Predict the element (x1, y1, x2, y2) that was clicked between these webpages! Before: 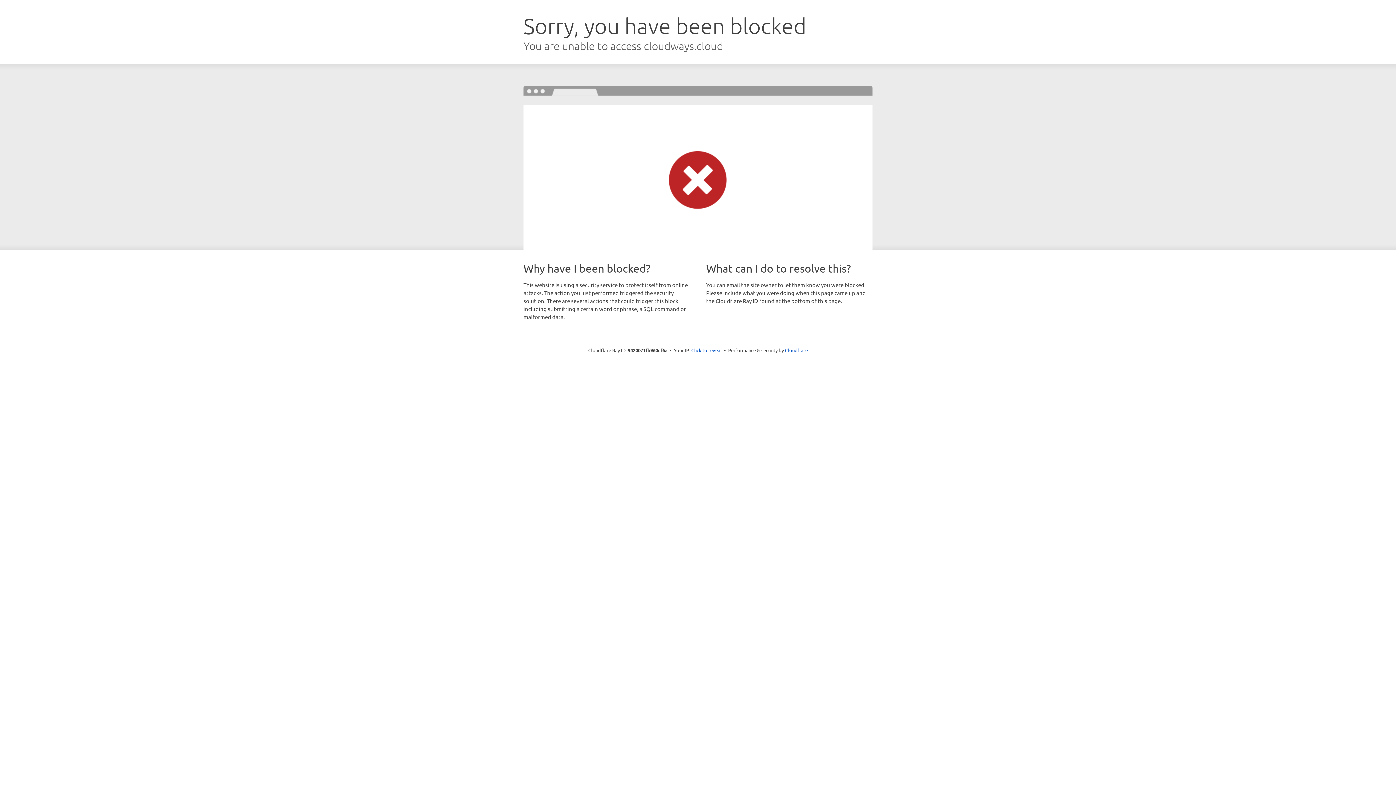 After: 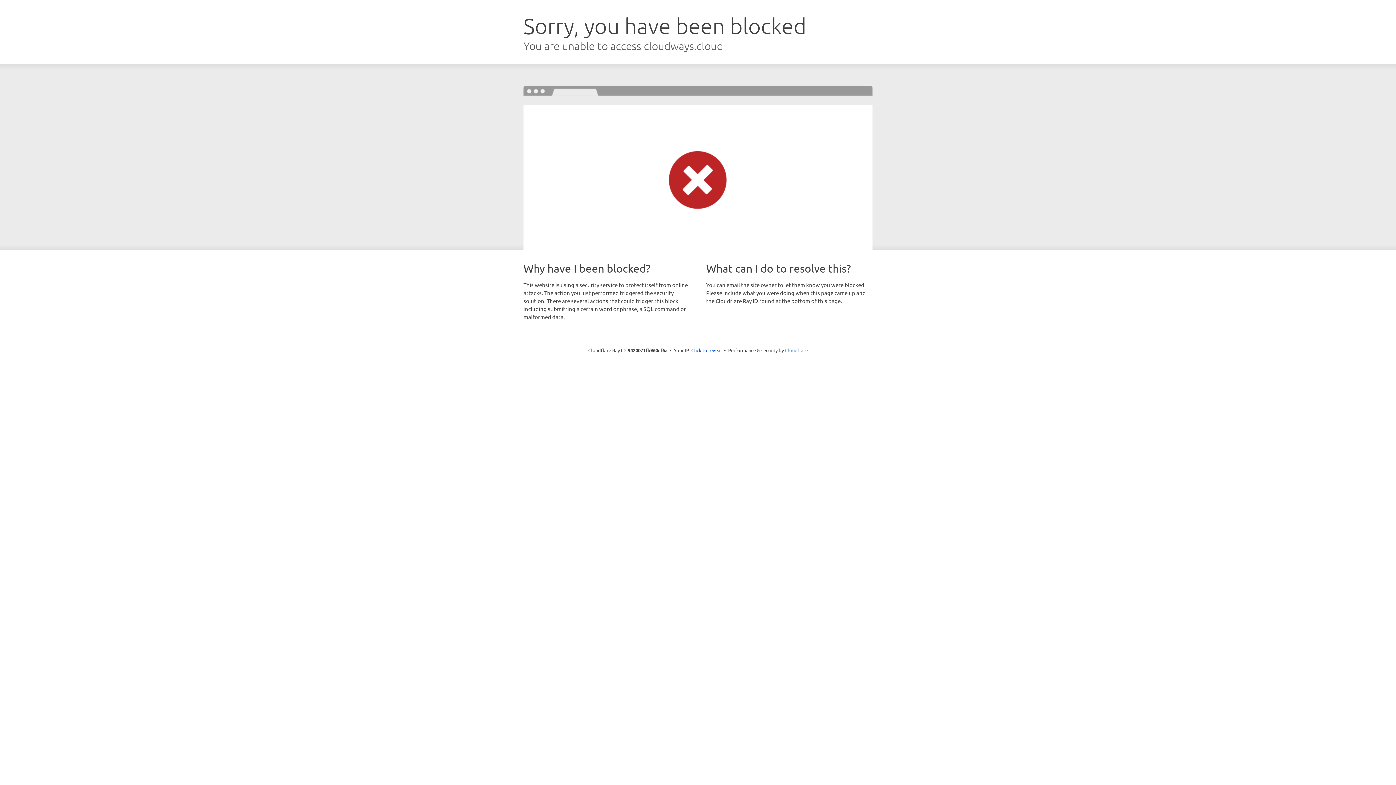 Action: label: Cloudflare bbox: (785, 347, 808, 353)